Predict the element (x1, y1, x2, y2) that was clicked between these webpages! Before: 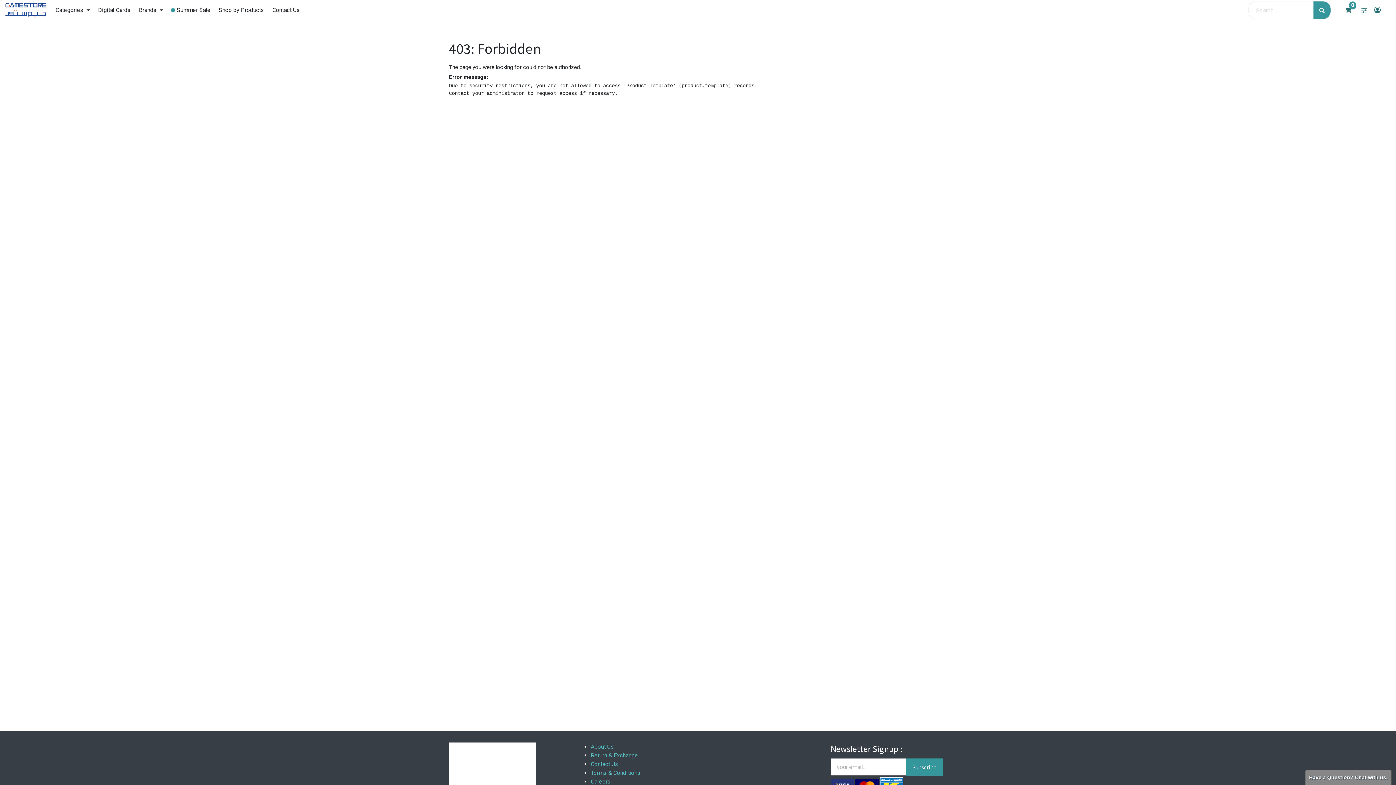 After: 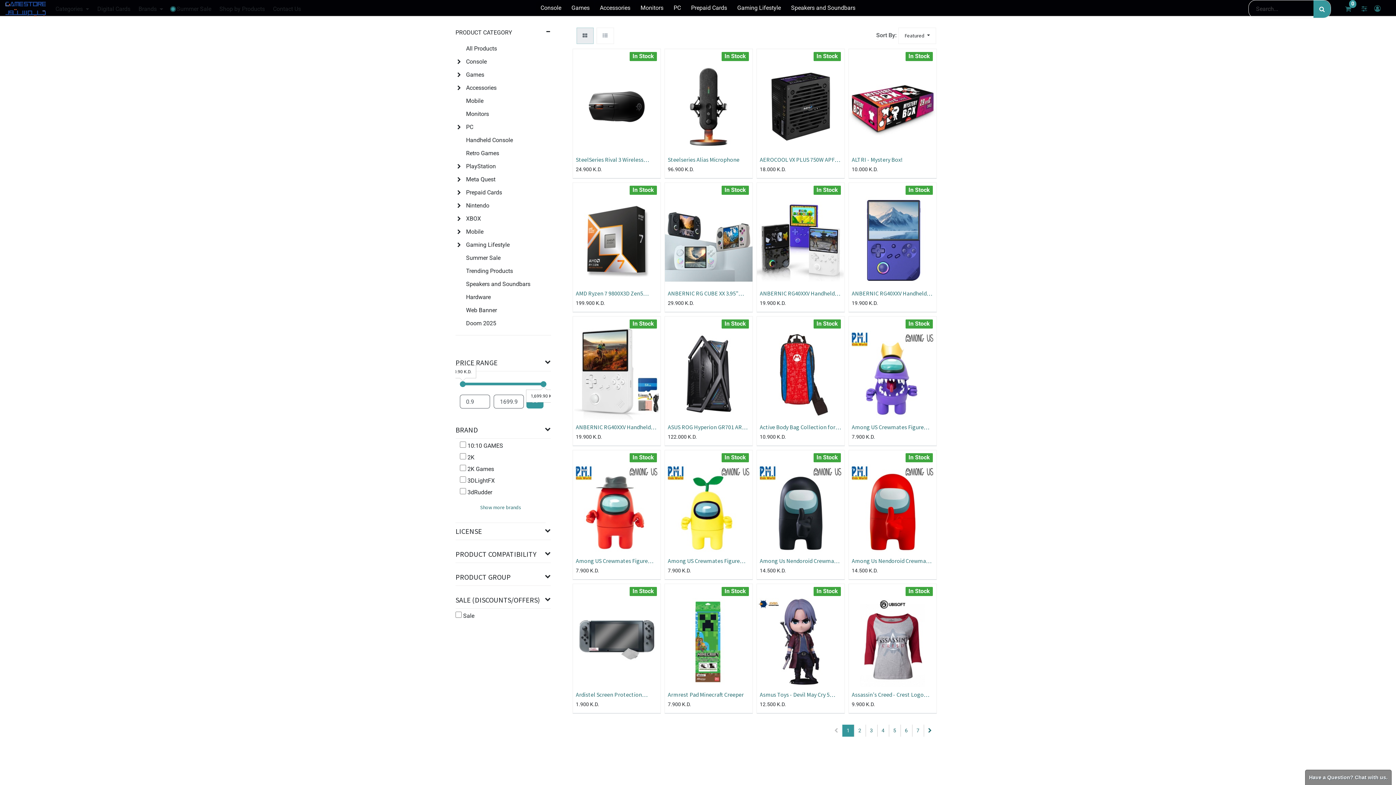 Action: label: Shop by Products bbox: (214, 0, 268, 20)